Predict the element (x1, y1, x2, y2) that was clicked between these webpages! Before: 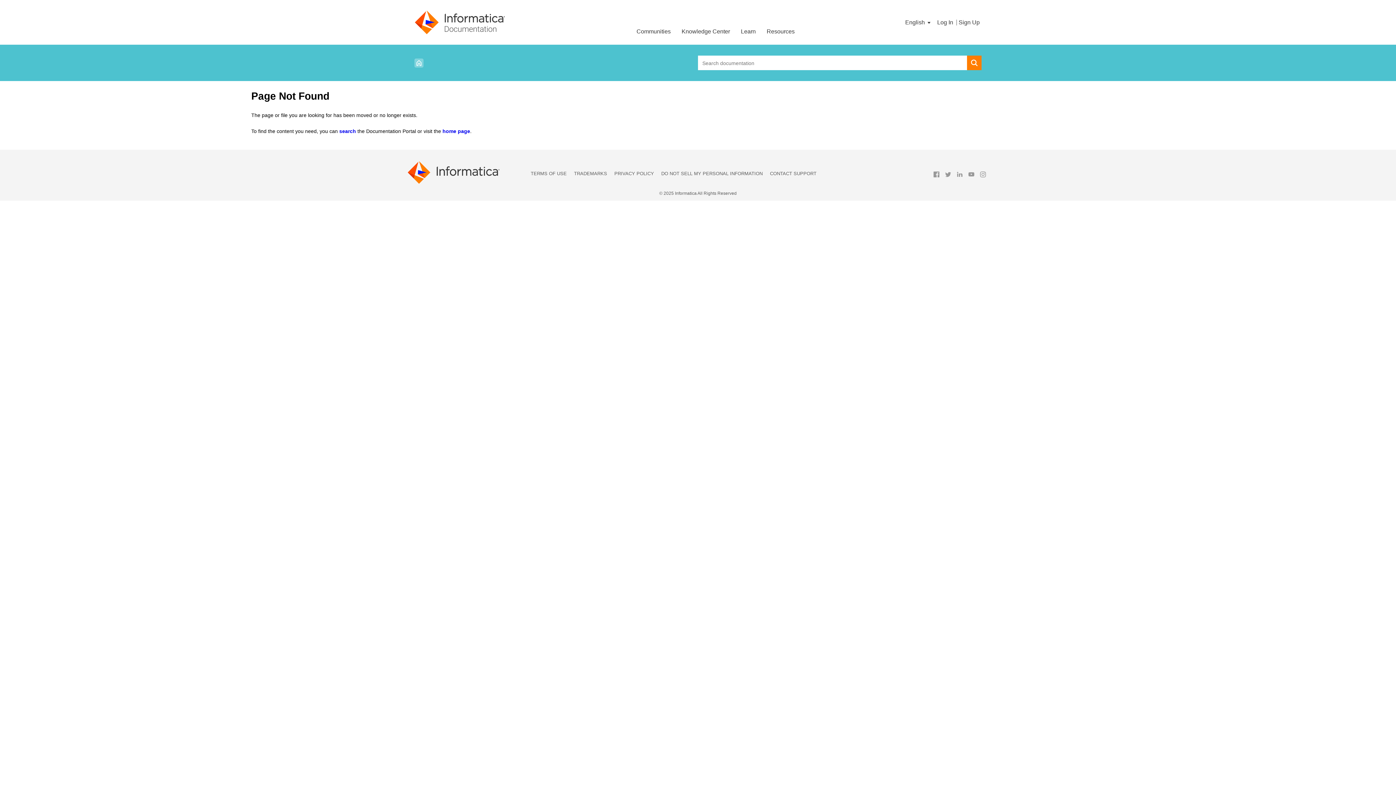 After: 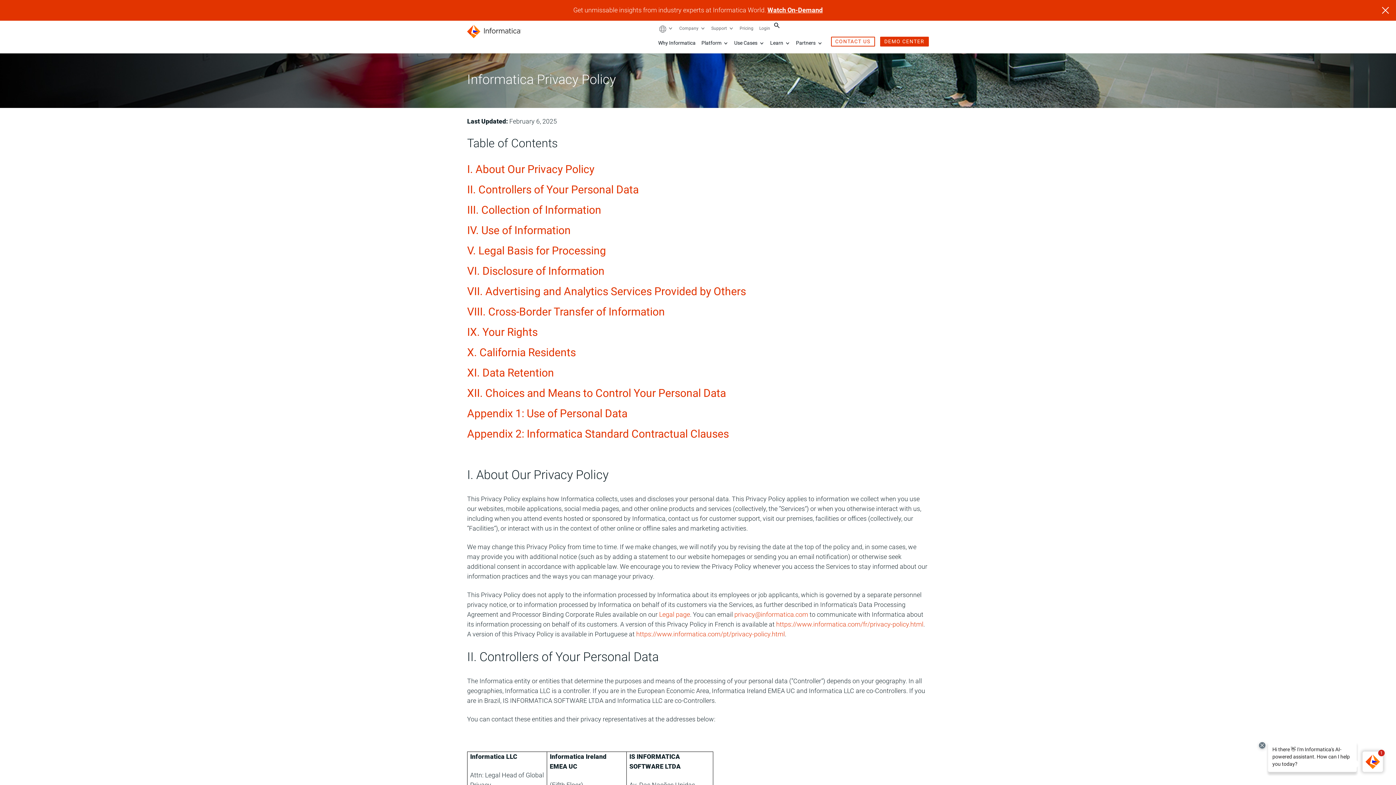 Action: label: DO NOT SELL MY PERSONAL INFORMATION bbox: (661, 169, 762, 177)